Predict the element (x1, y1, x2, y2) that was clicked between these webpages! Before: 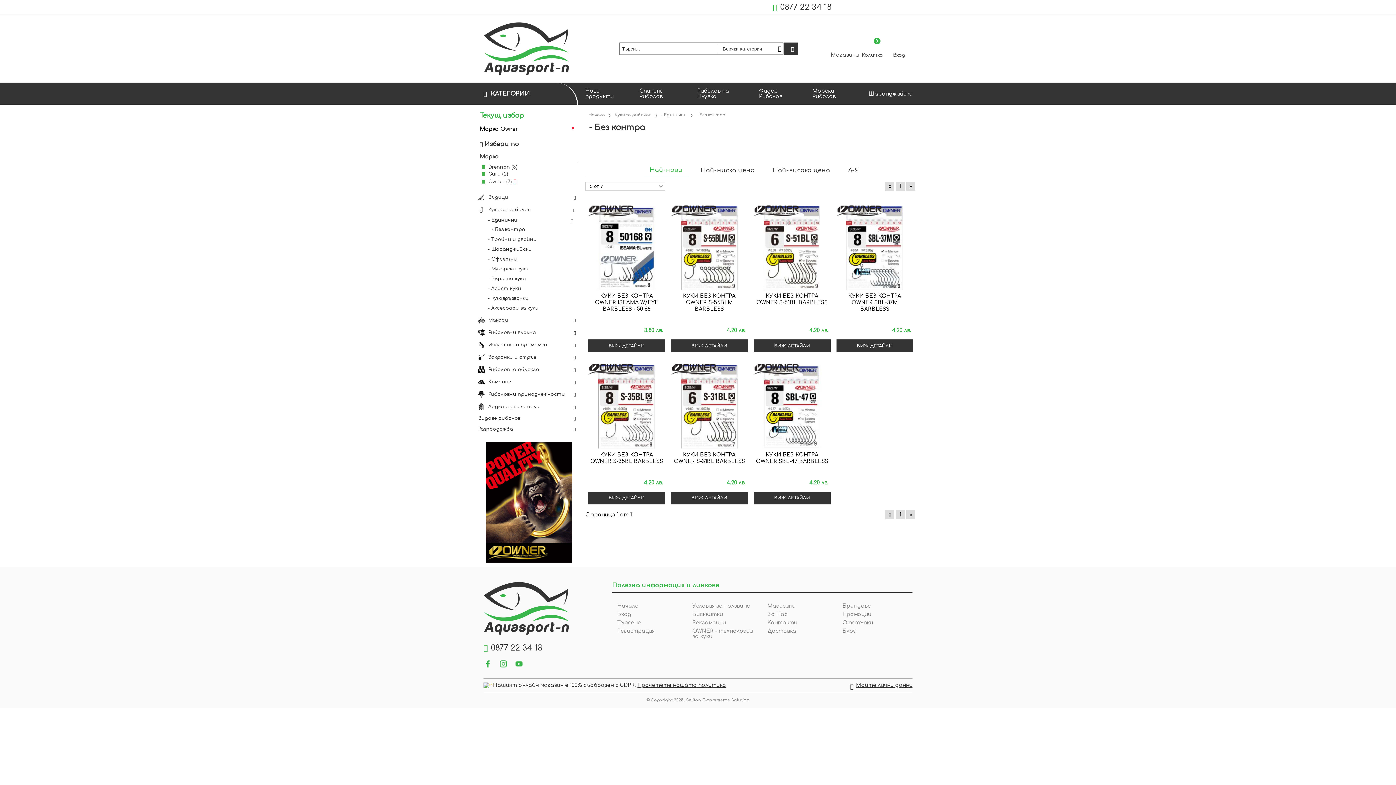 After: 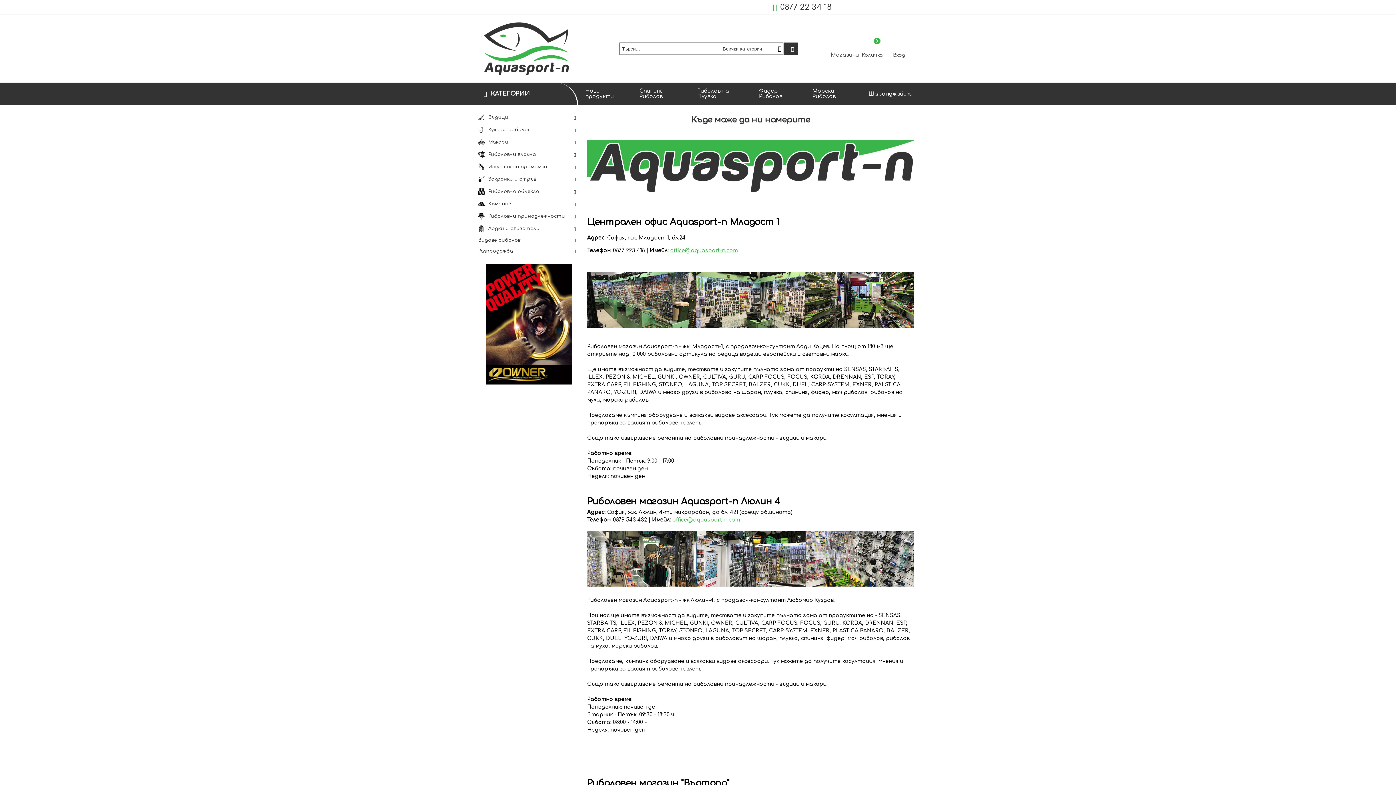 Action: label: Магазини bbox: (766, 602, 797, 610)